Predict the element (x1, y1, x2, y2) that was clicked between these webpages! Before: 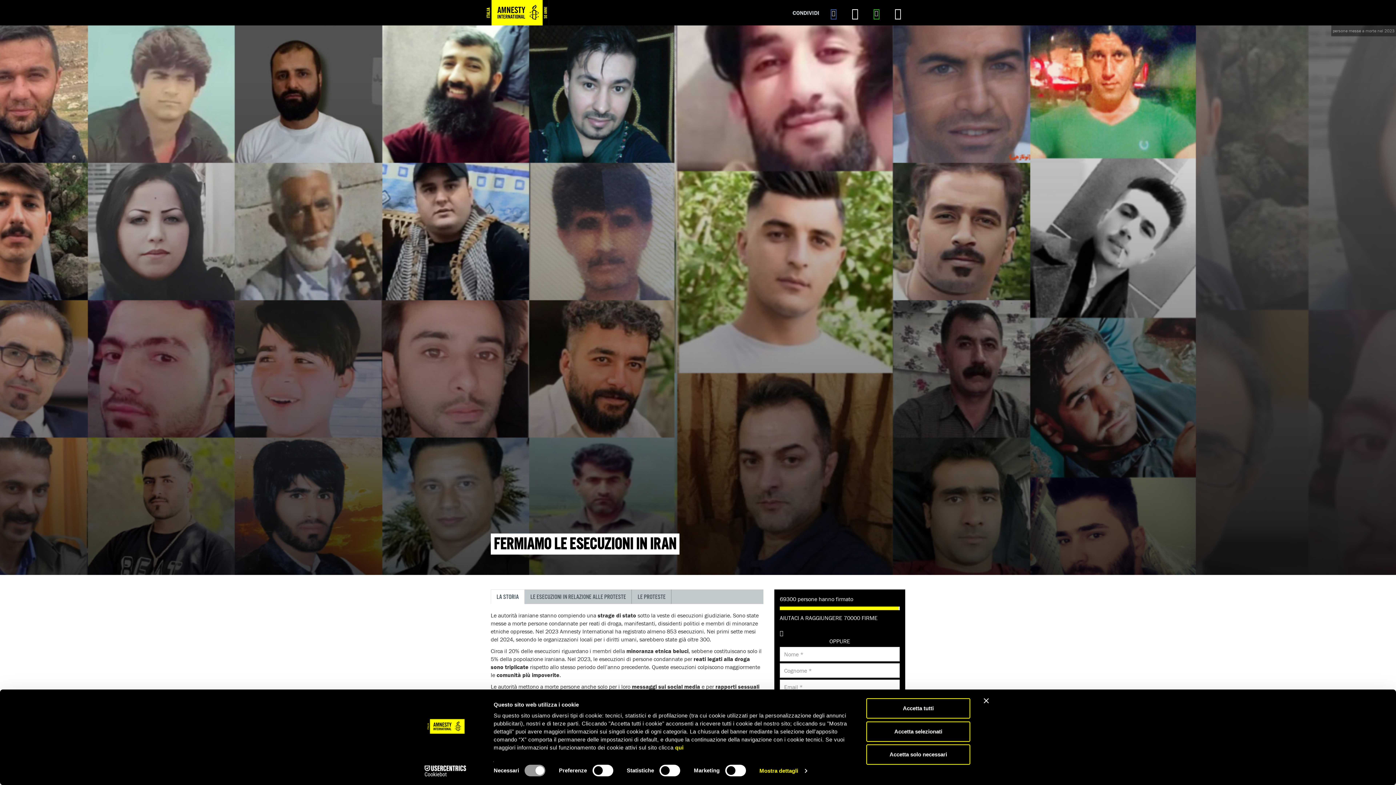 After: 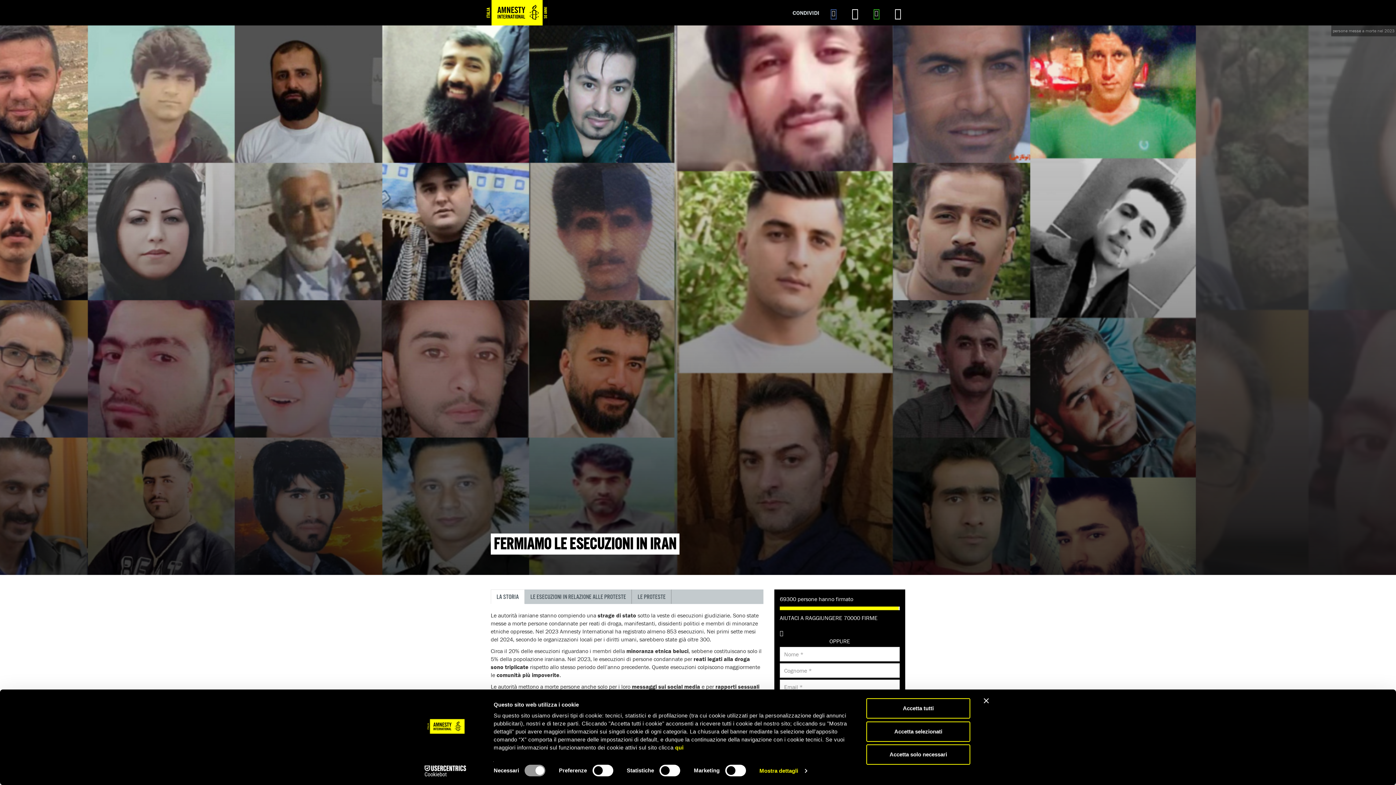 Action: bbox: (890, 3, 905, 23)